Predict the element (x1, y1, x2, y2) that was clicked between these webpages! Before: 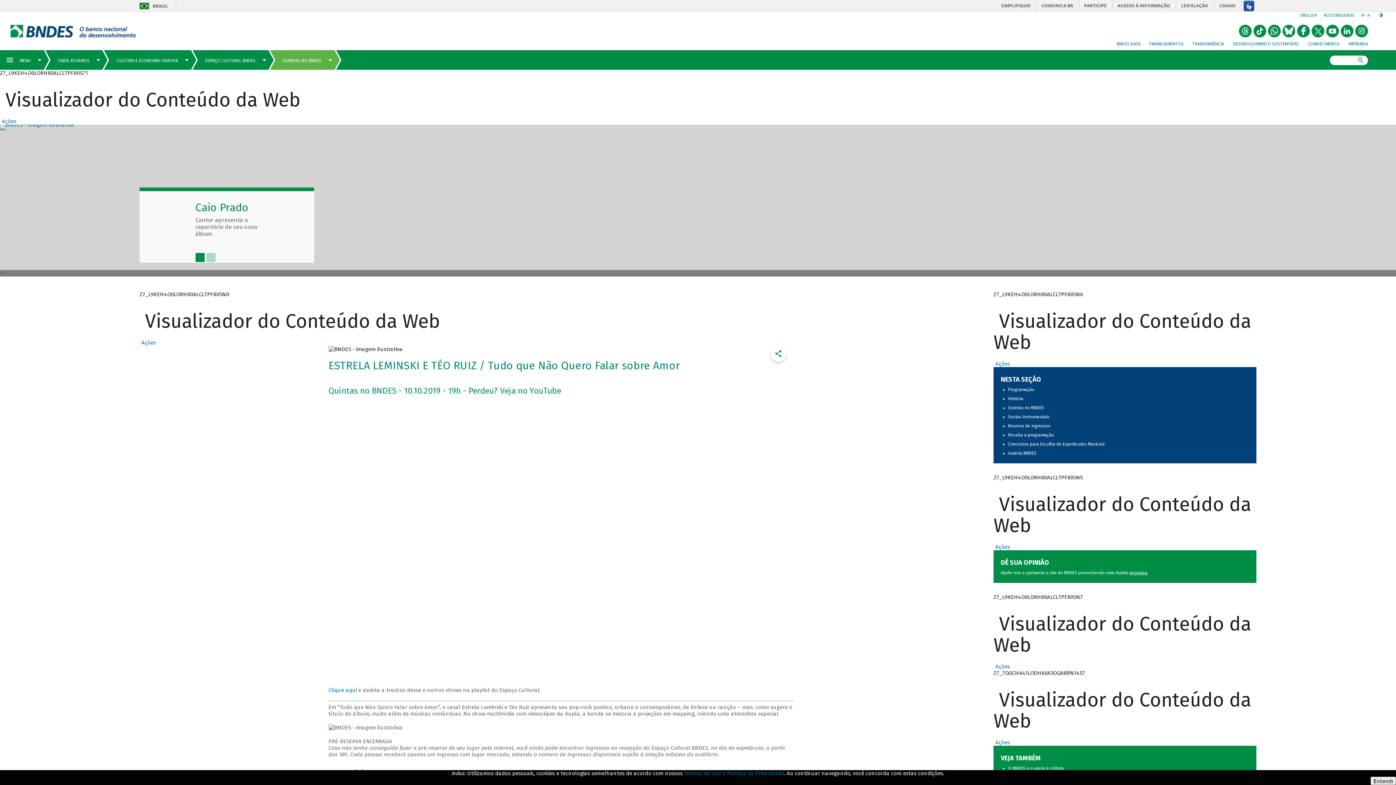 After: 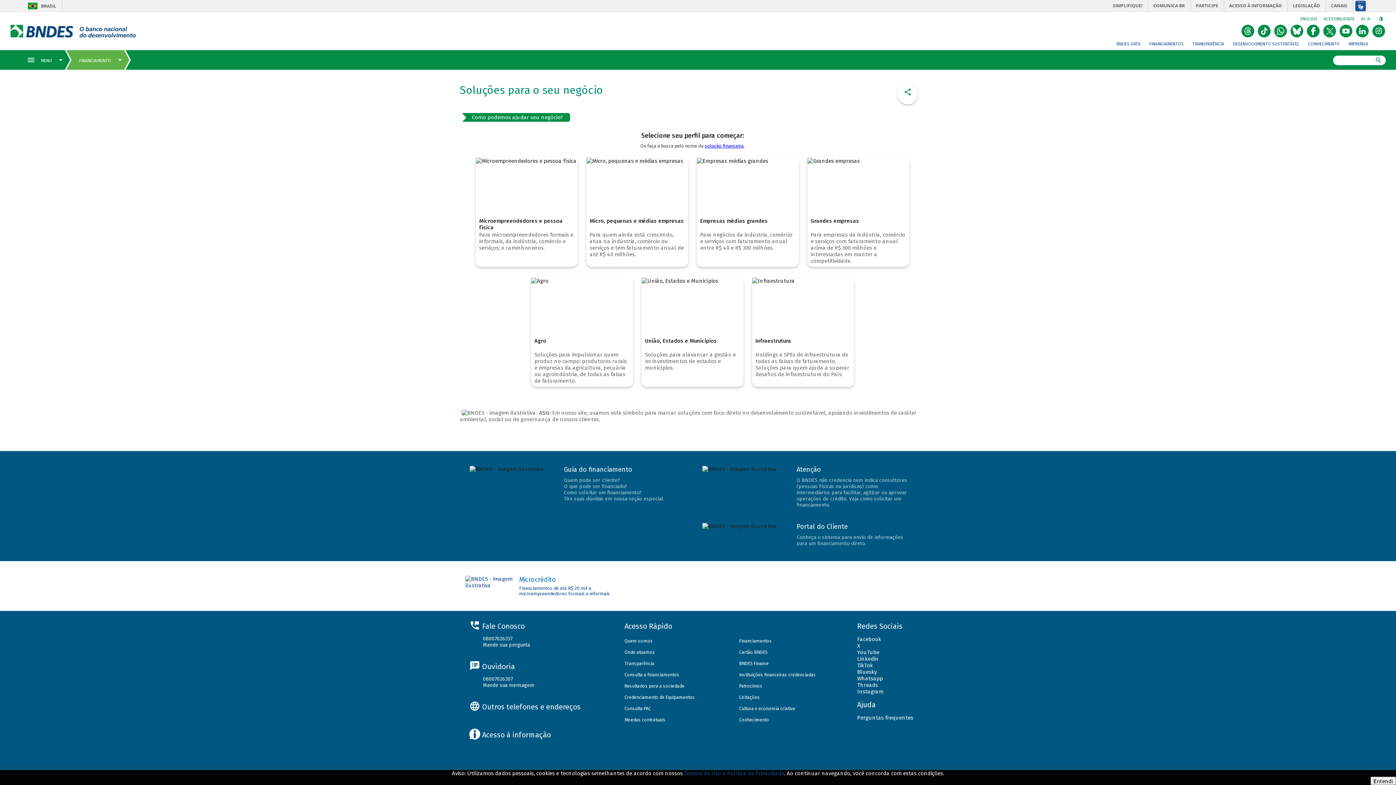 Action: label: FINANCIAMENTOS bbox: (1149, 41, 1184, 46)